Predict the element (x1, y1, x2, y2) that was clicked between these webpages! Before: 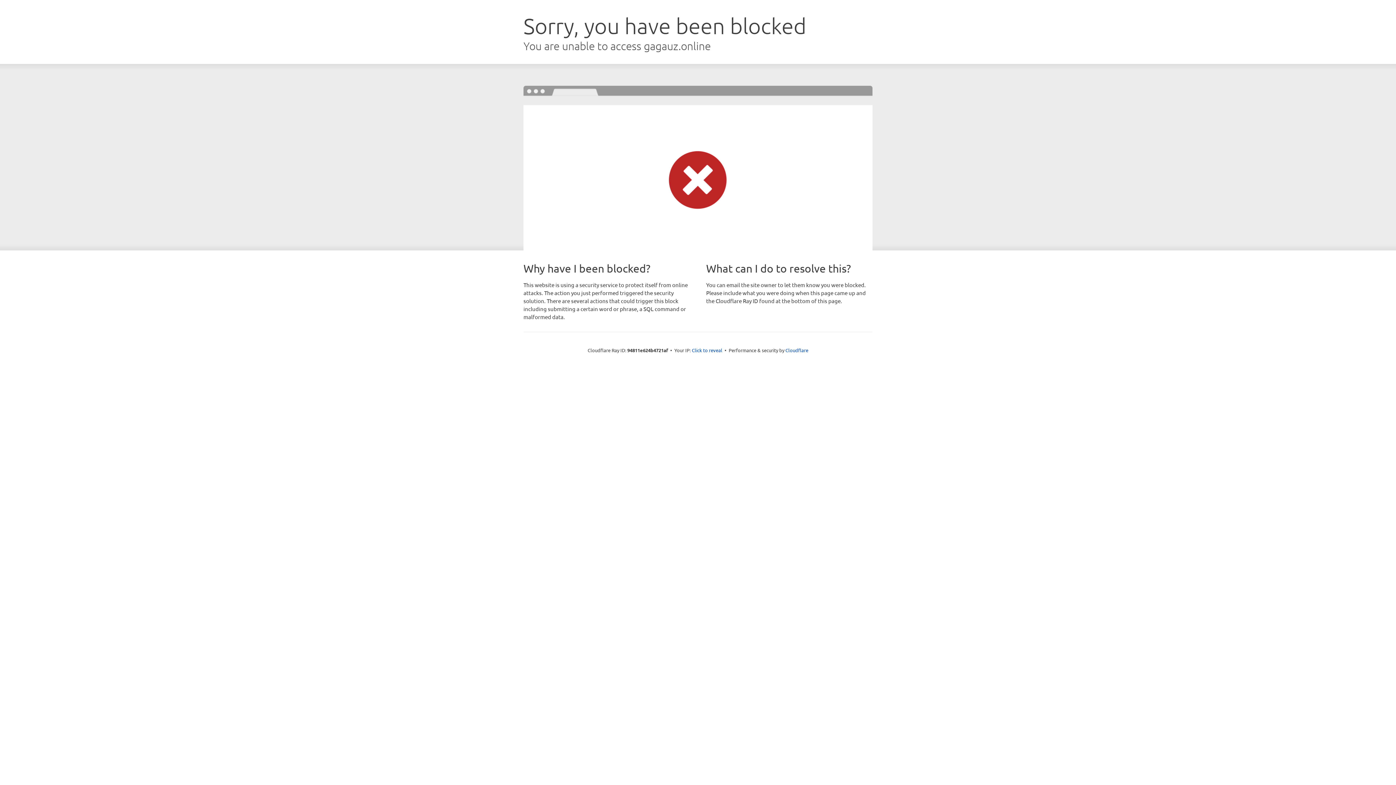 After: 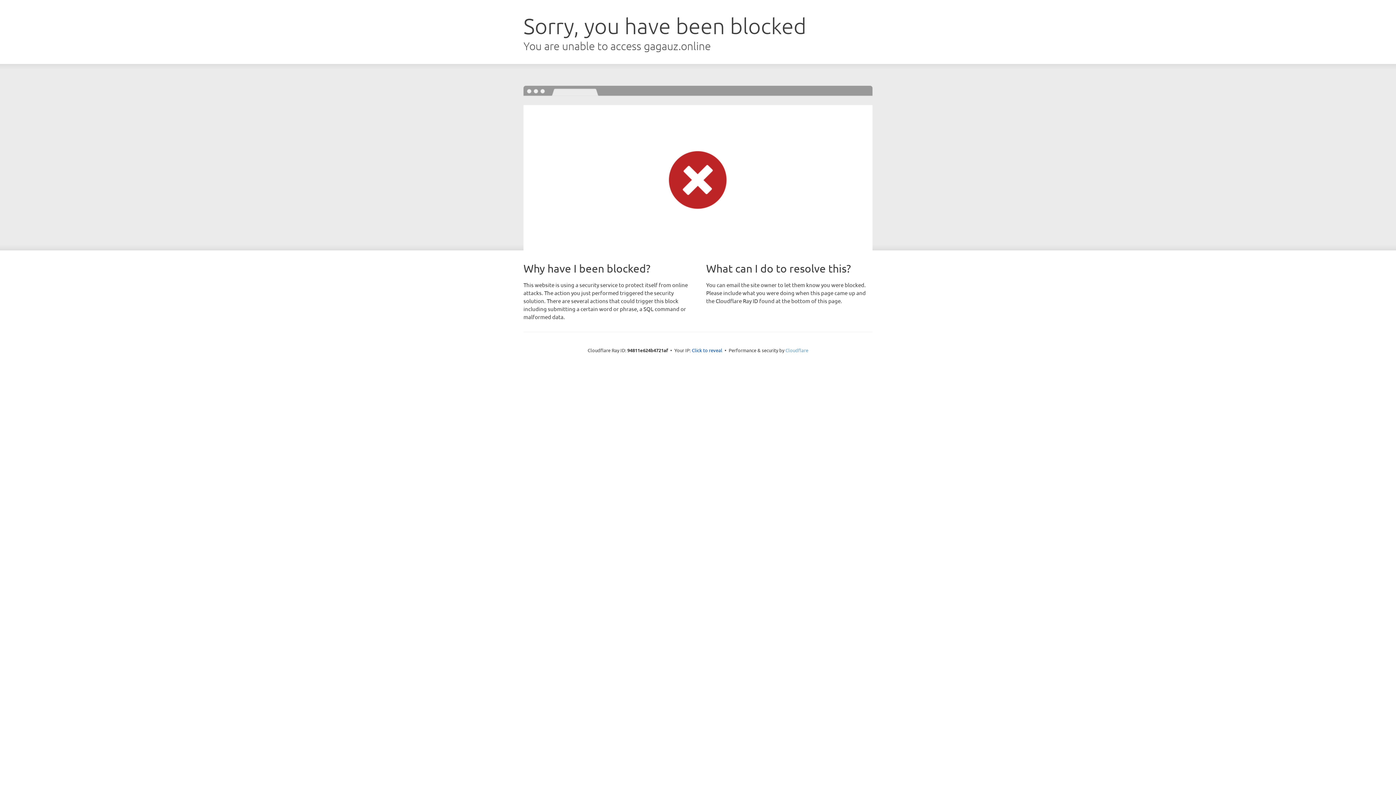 Action: bbox: (785, 347, 808, 353) label: Cloudflare